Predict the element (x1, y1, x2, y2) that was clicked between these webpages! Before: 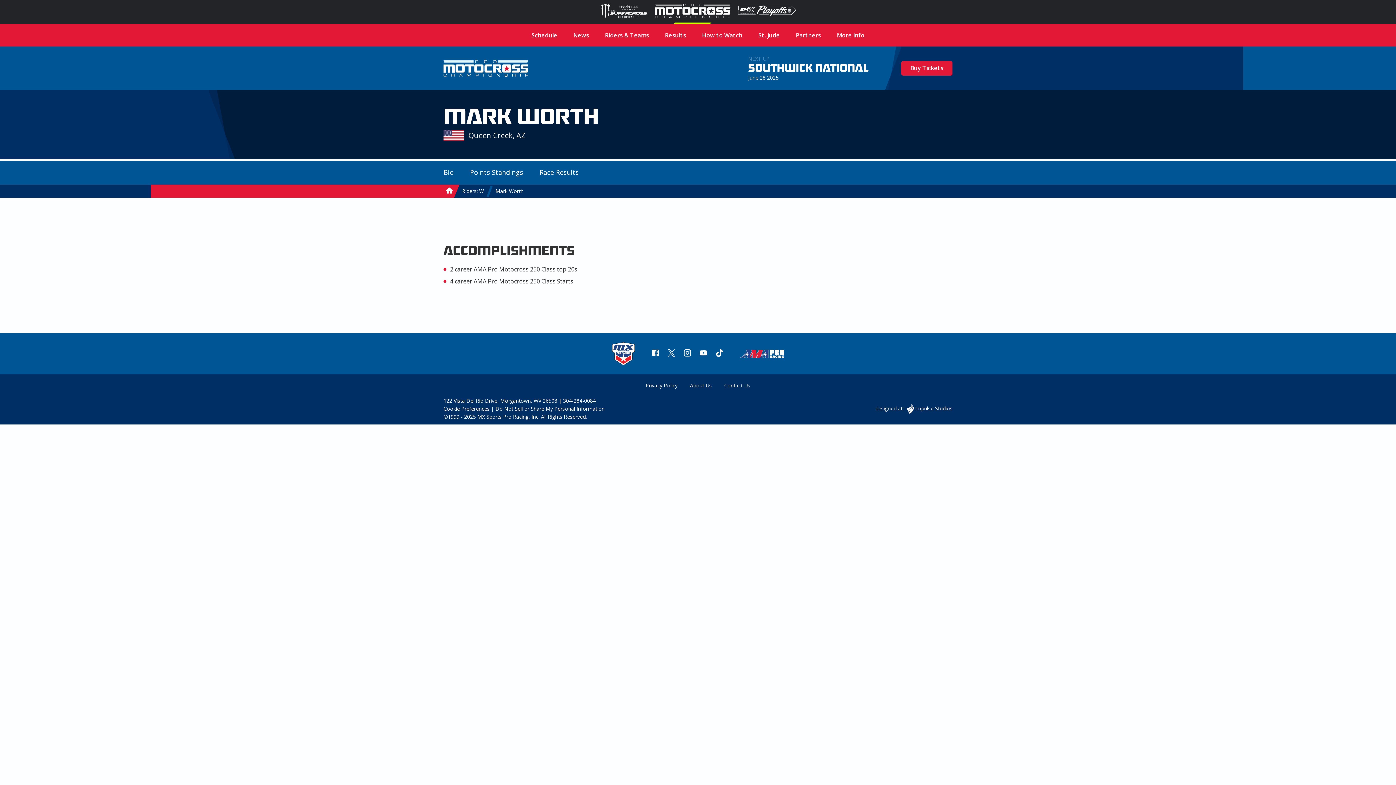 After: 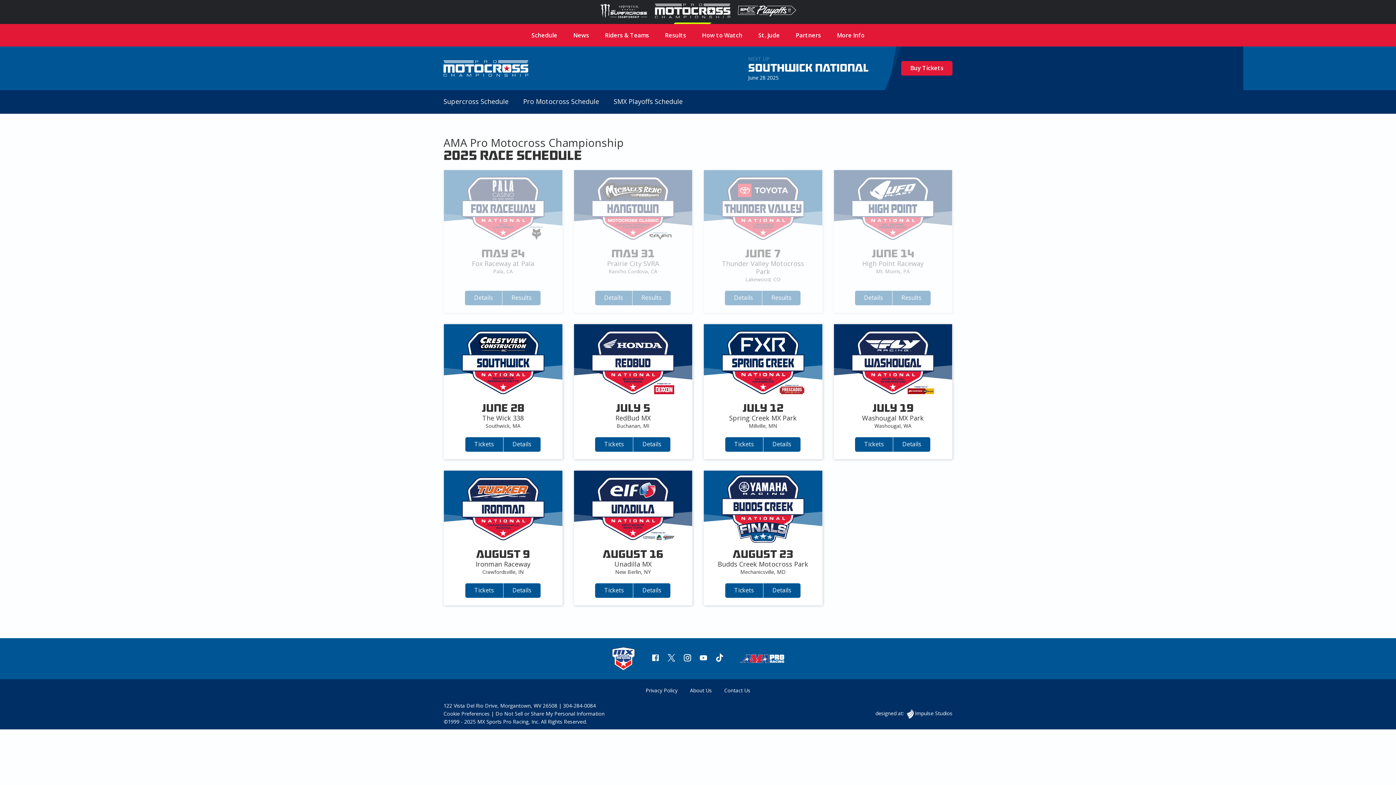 Action: label: Buy Tickets bbox: (901, 61, 952, 75)